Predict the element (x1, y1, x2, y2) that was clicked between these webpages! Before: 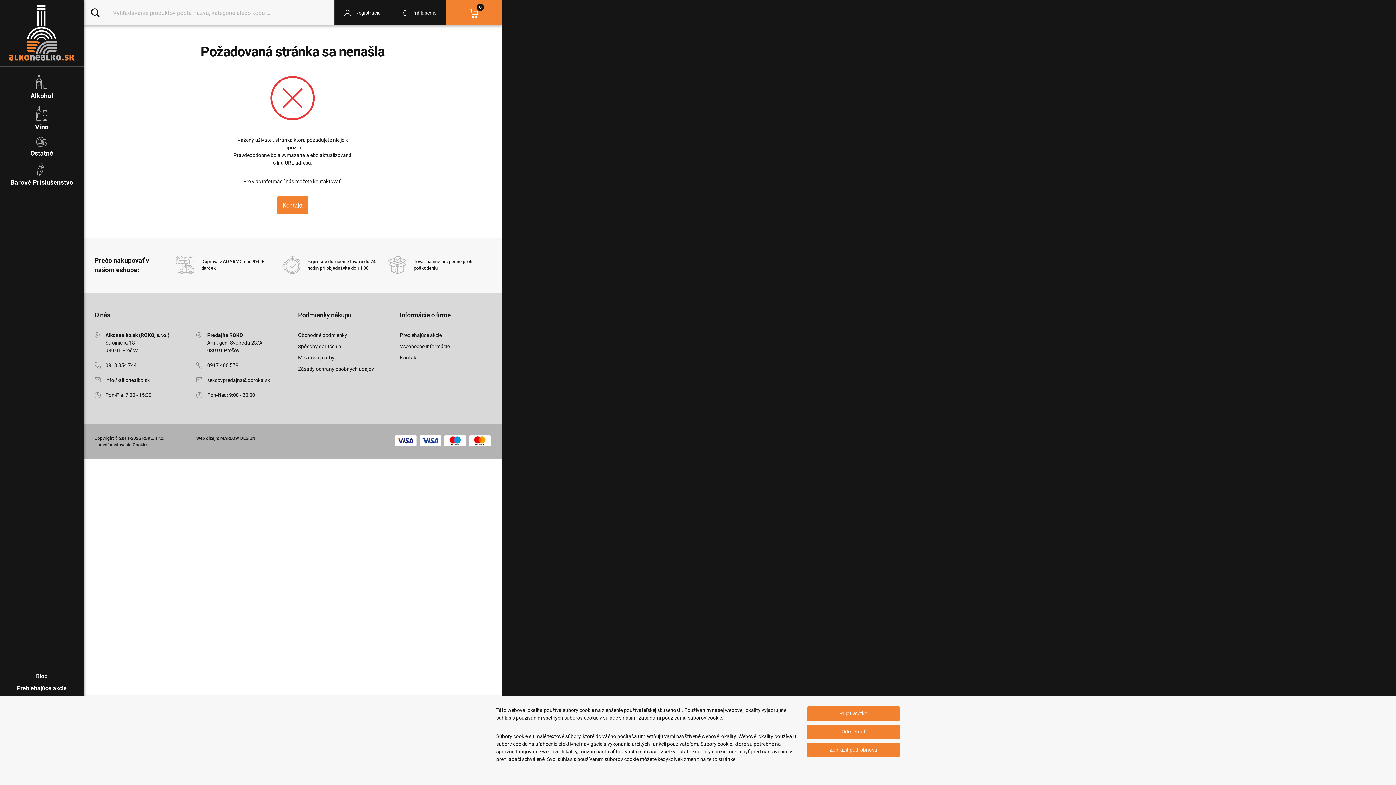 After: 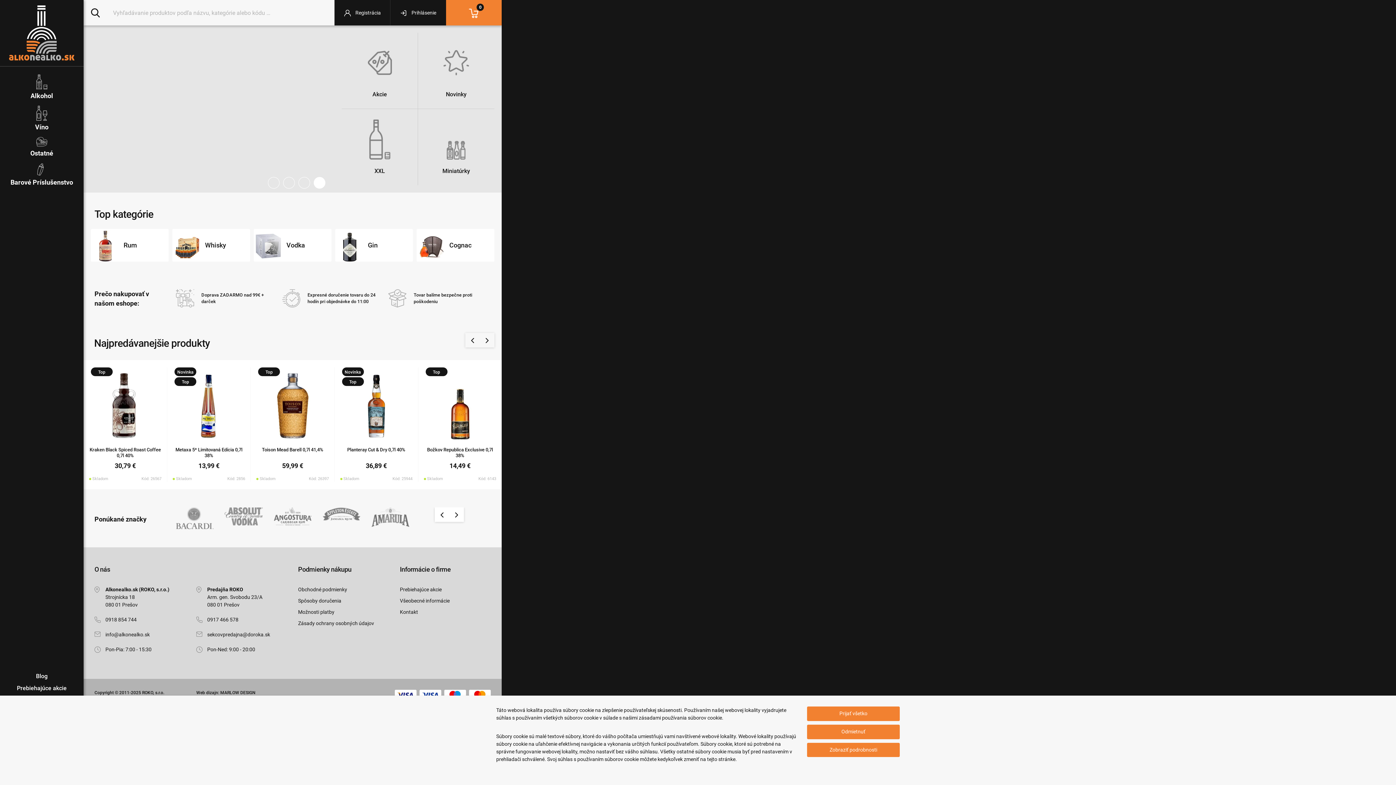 Action: bbox: (9, 29, 74, 35)